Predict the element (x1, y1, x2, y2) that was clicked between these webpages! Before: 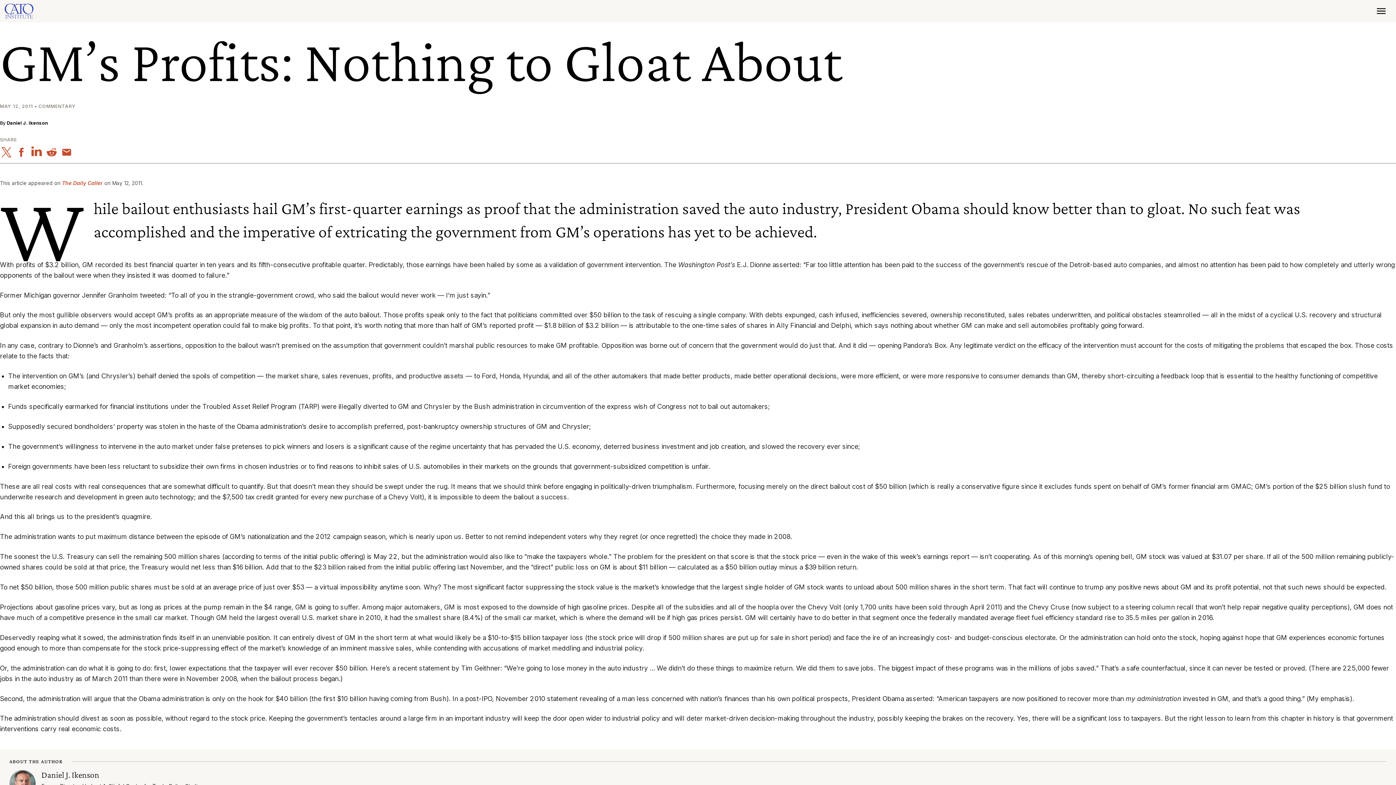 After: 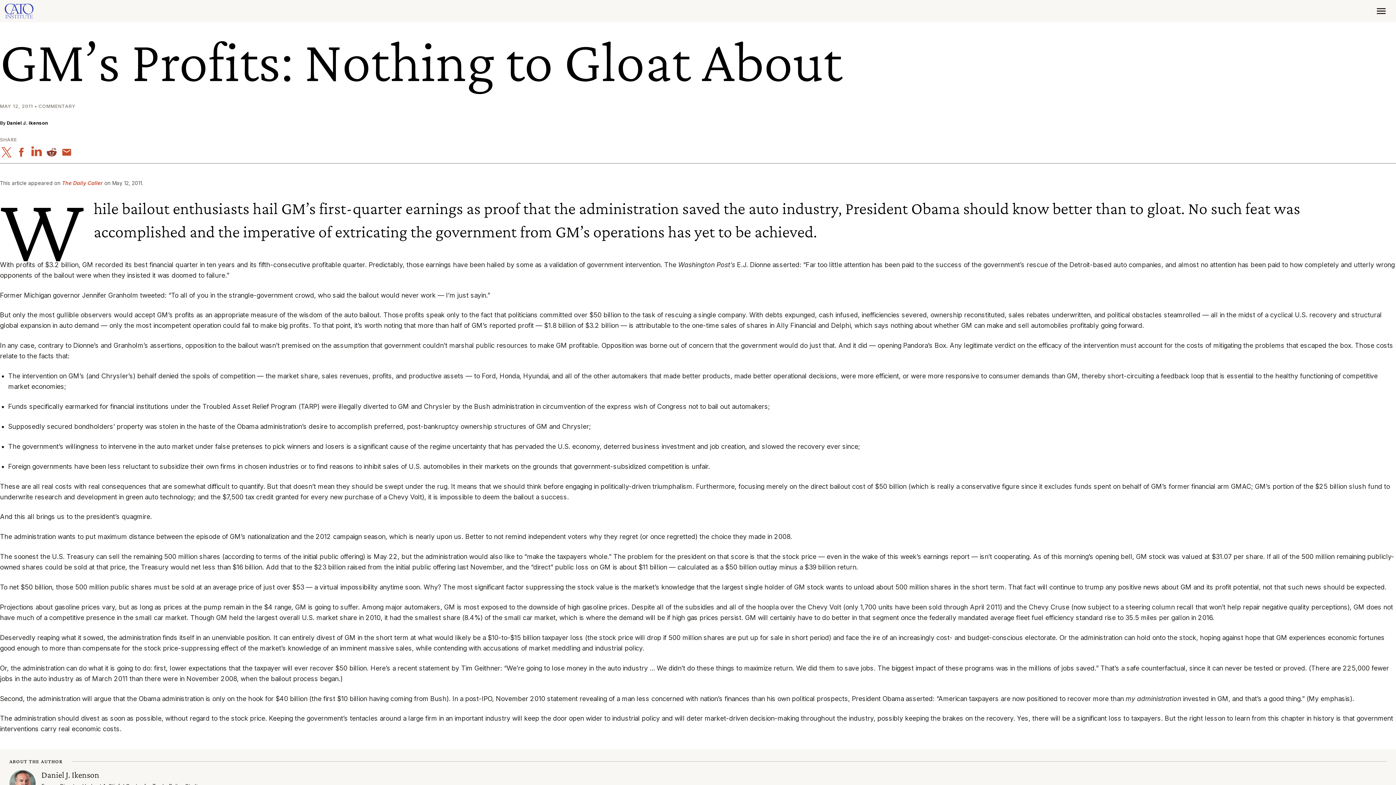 Action: bbox: (45, 147, 58, 157)